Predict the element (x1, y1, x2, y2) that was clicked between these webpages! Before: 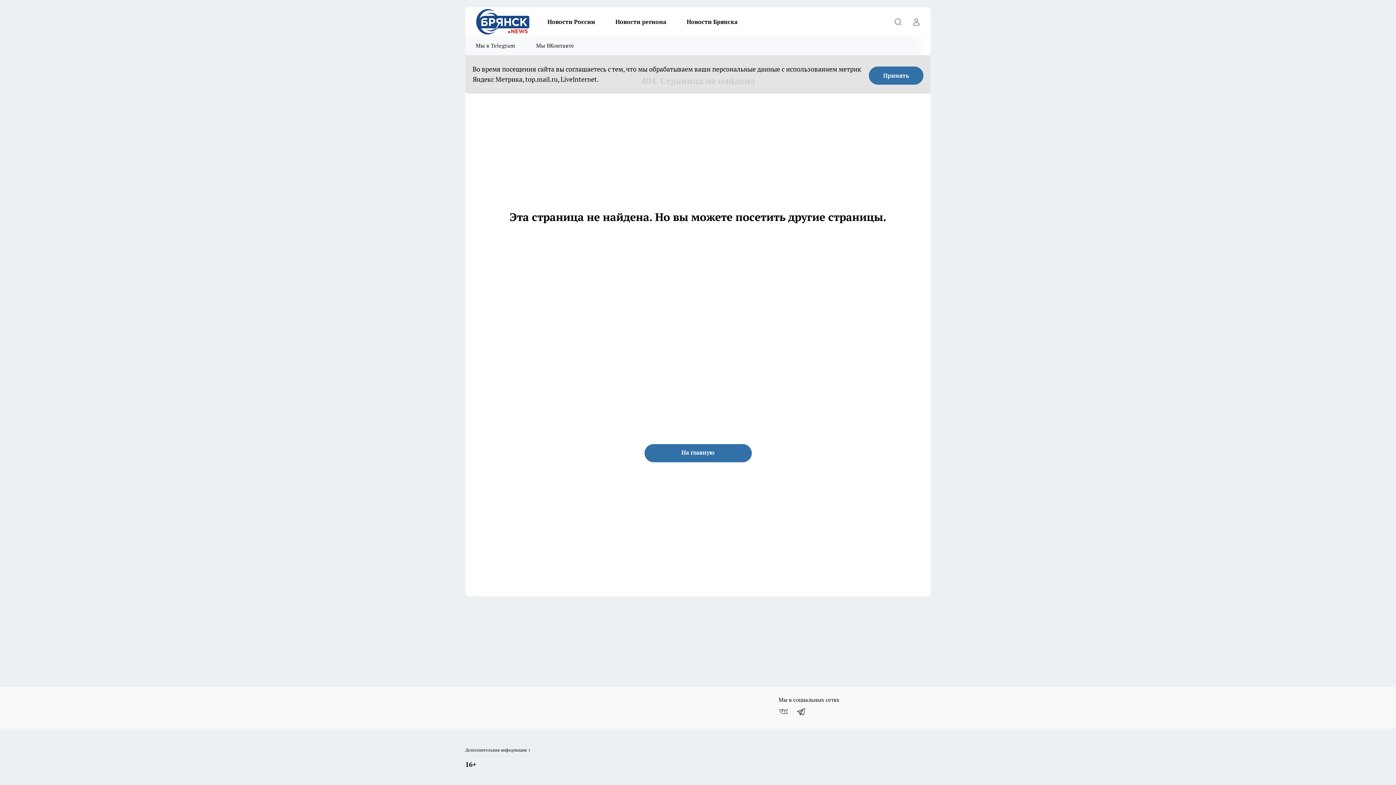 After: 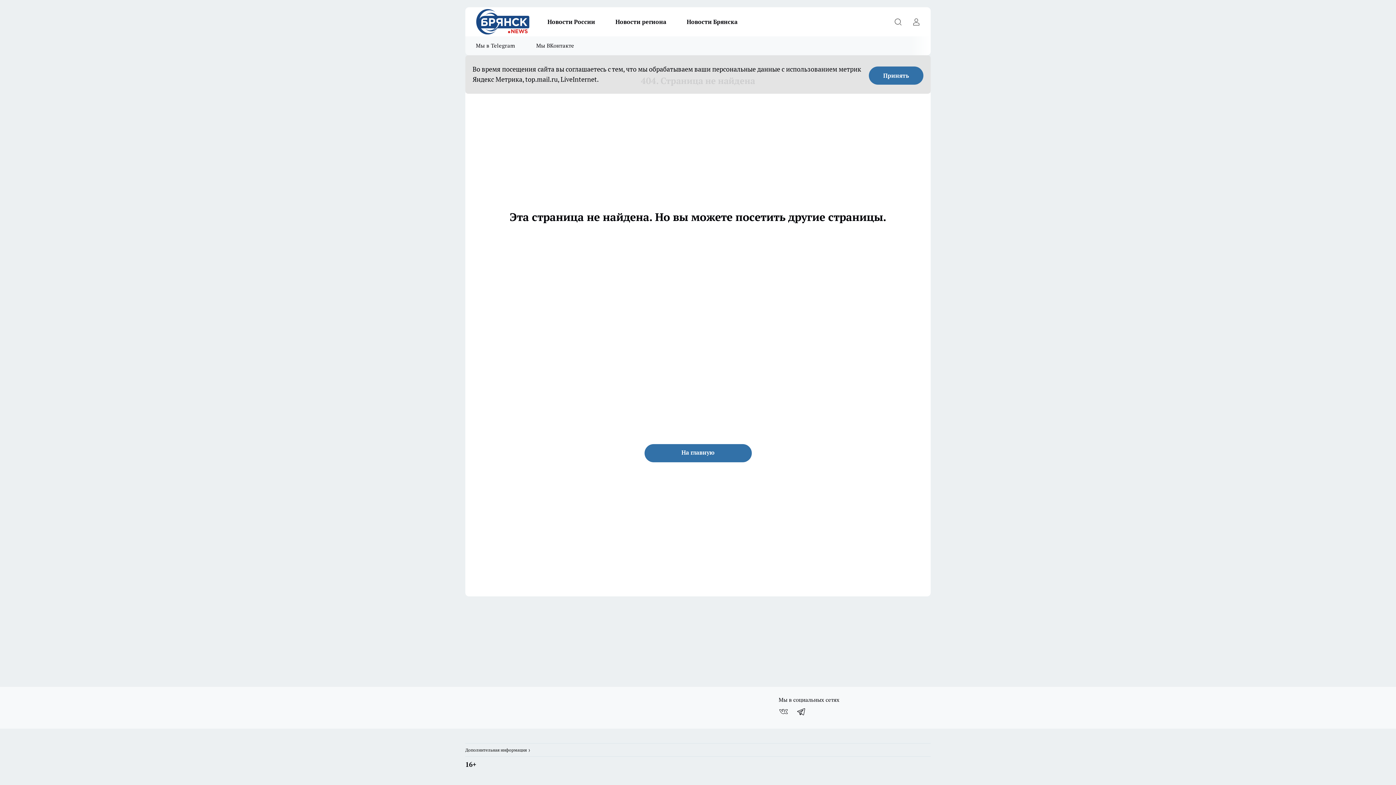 Action: label: Мы в ВКонтакте bbox: (774, 704, 792, 719)